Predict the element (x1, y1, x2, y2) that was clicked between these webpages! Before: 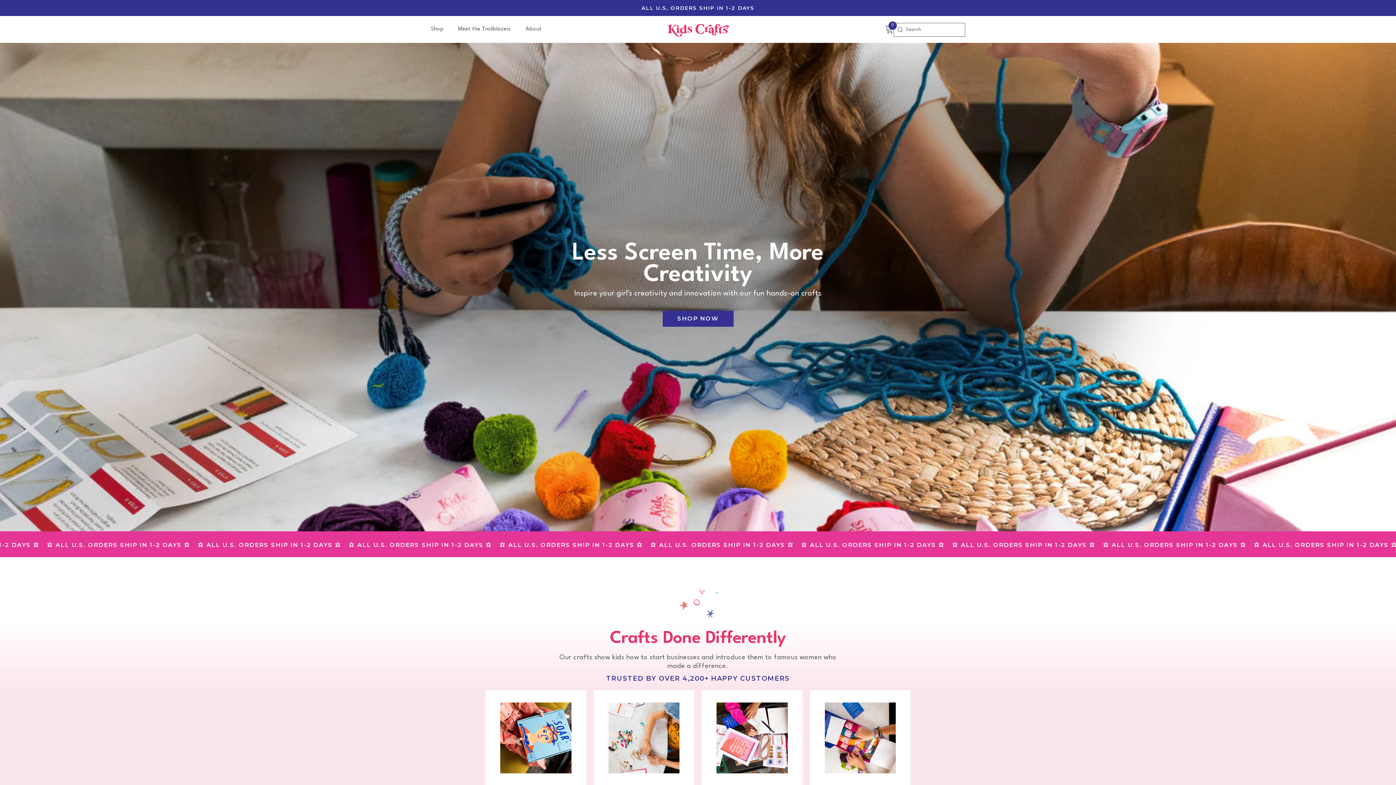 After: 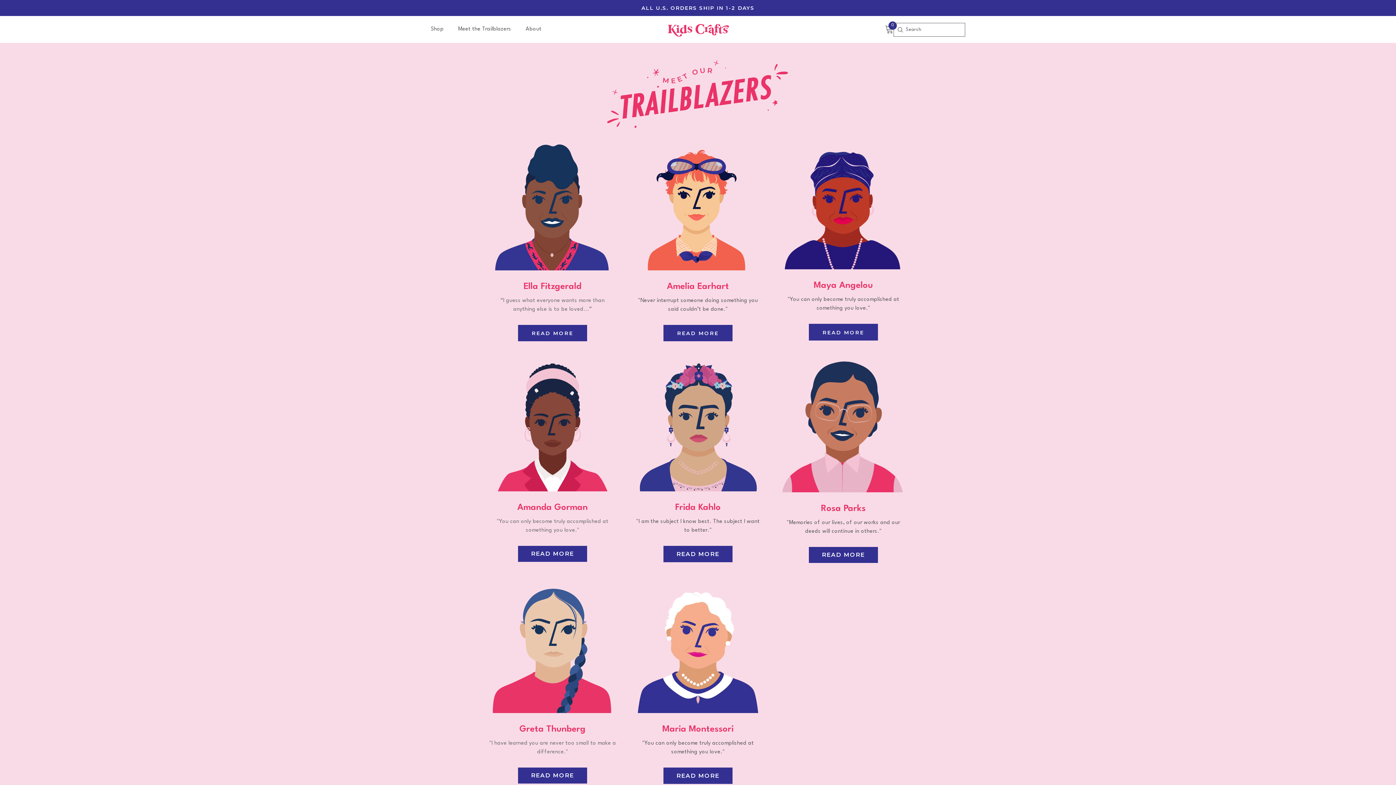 Action: label: Meet the Trailblazers bbox: (451, 25, 518, 42)